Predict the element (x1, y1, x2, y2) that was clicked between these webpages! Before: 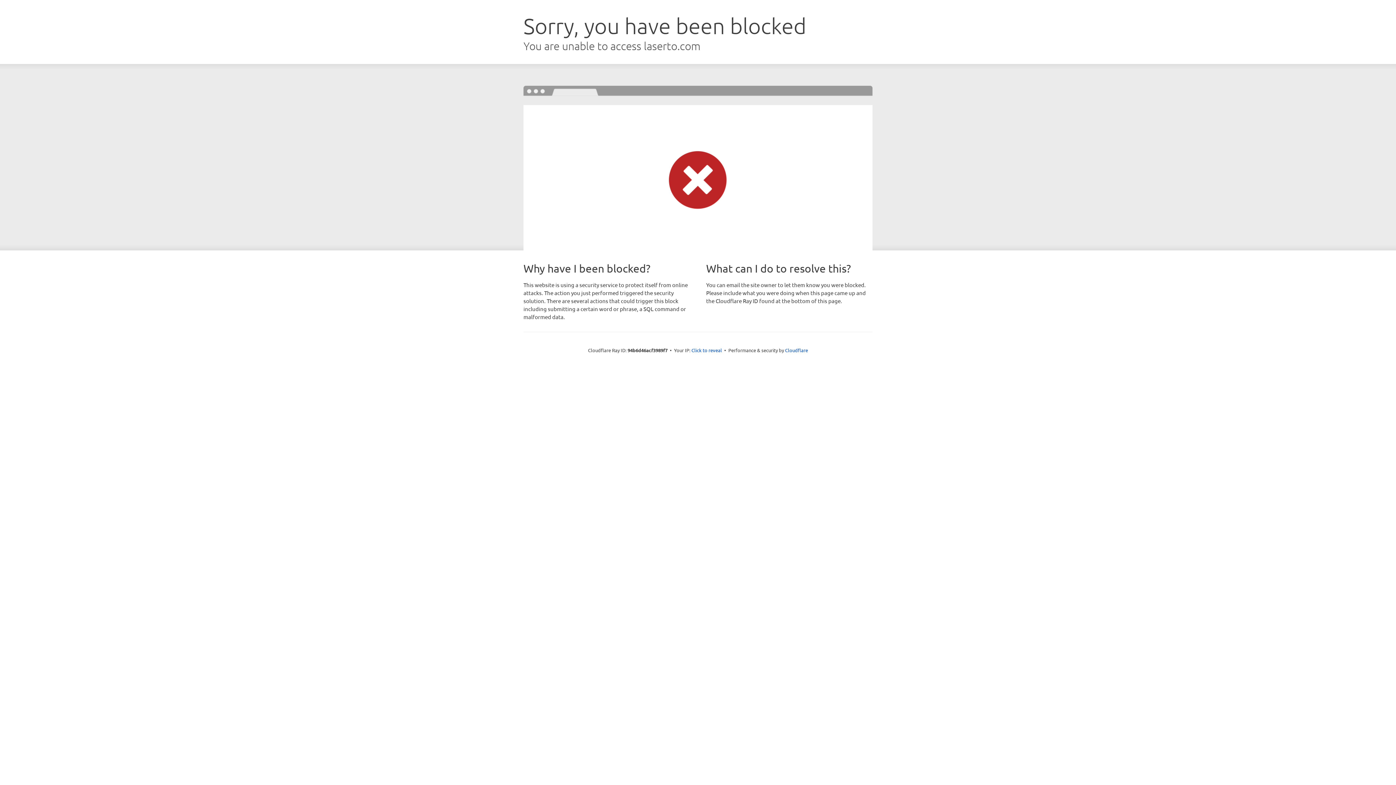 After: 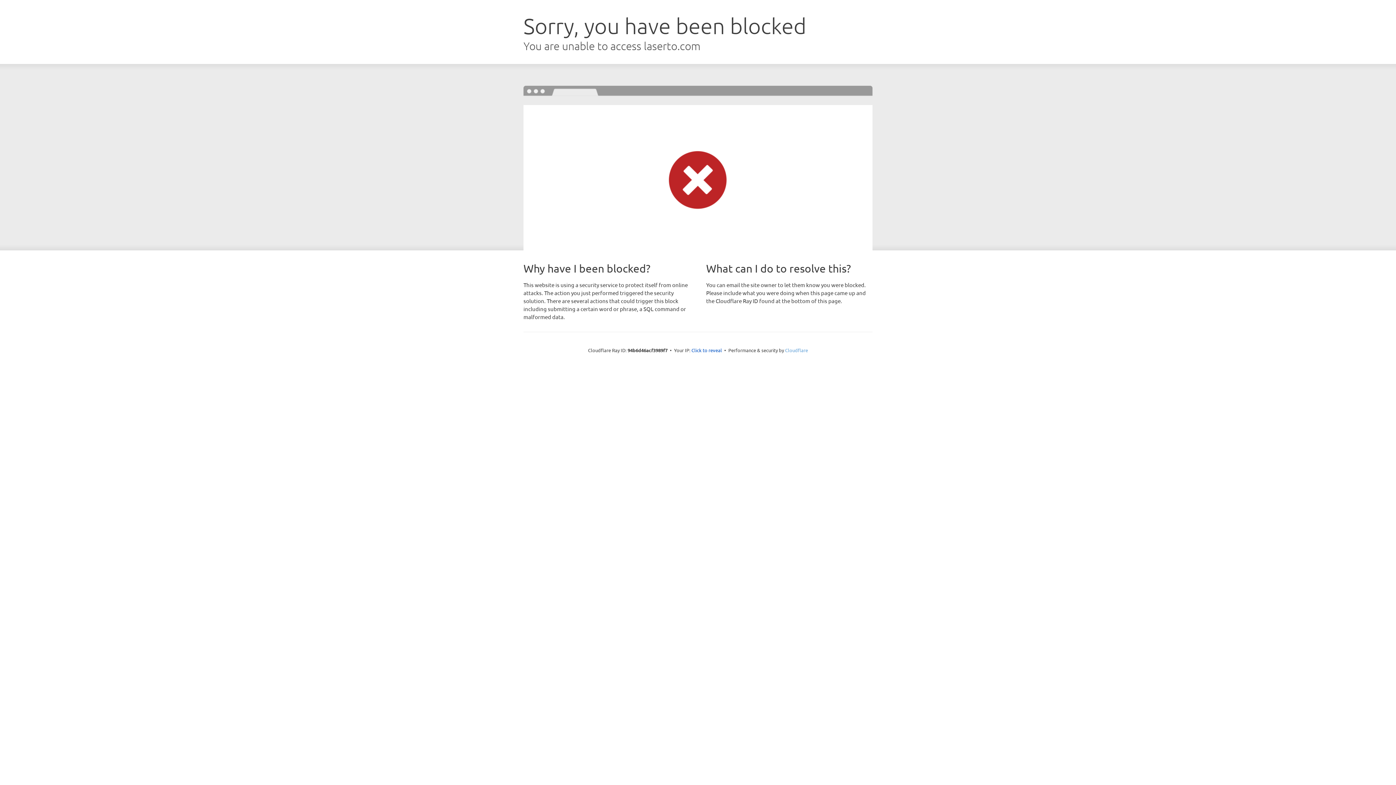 Action: label: Cloudflare bbox: (785, 347, 808, 353)